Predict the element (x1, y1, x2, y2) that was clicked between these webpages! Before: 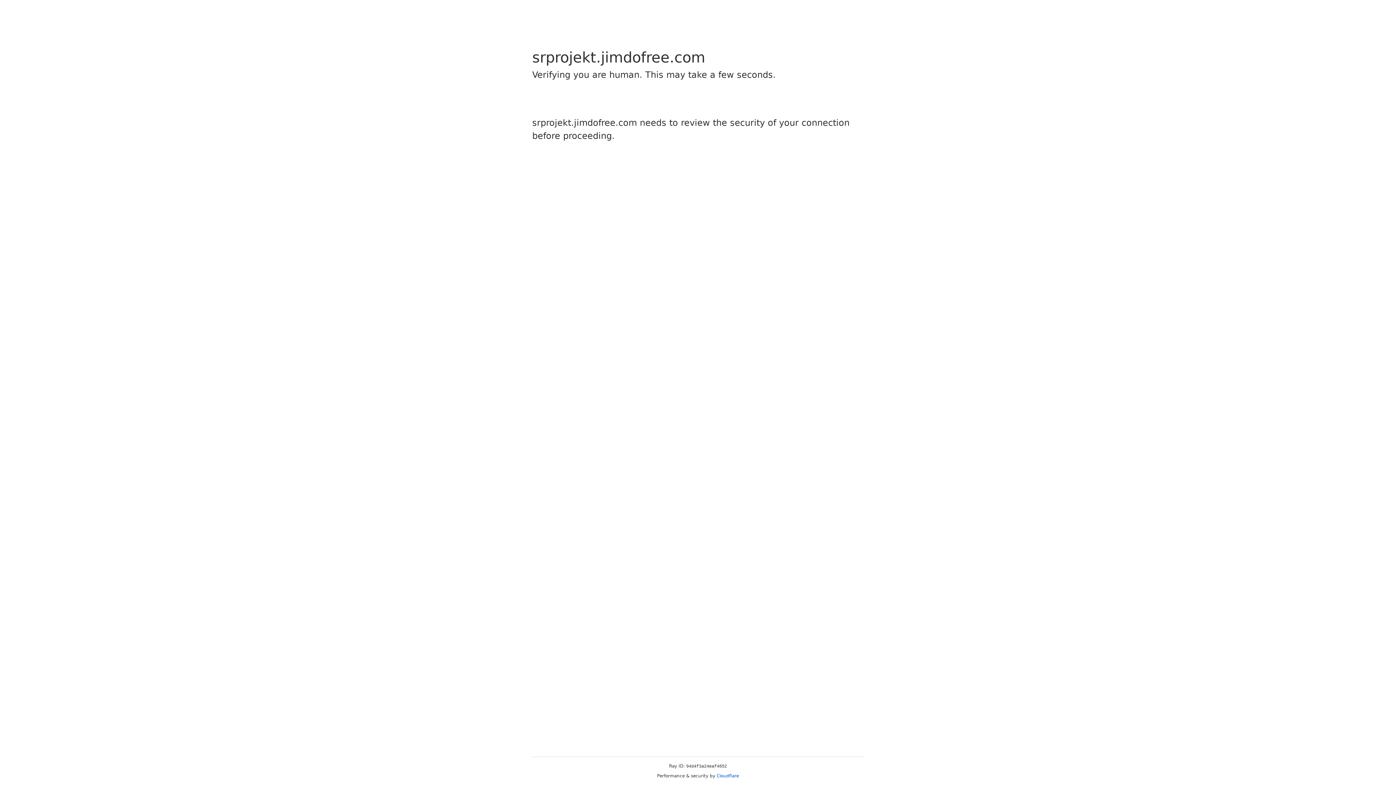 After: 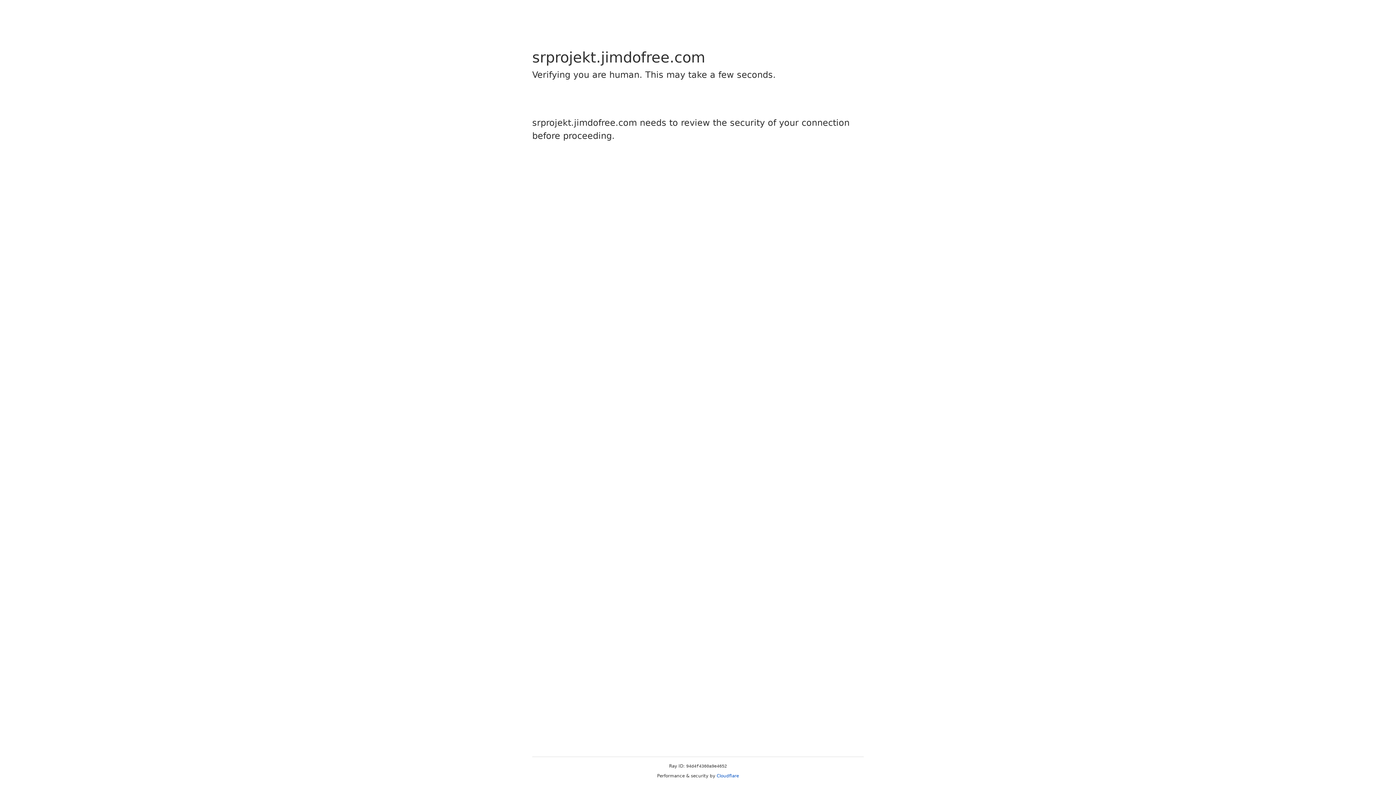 Action: bbox: (716, 773, 739, 778) label: Cloudflare